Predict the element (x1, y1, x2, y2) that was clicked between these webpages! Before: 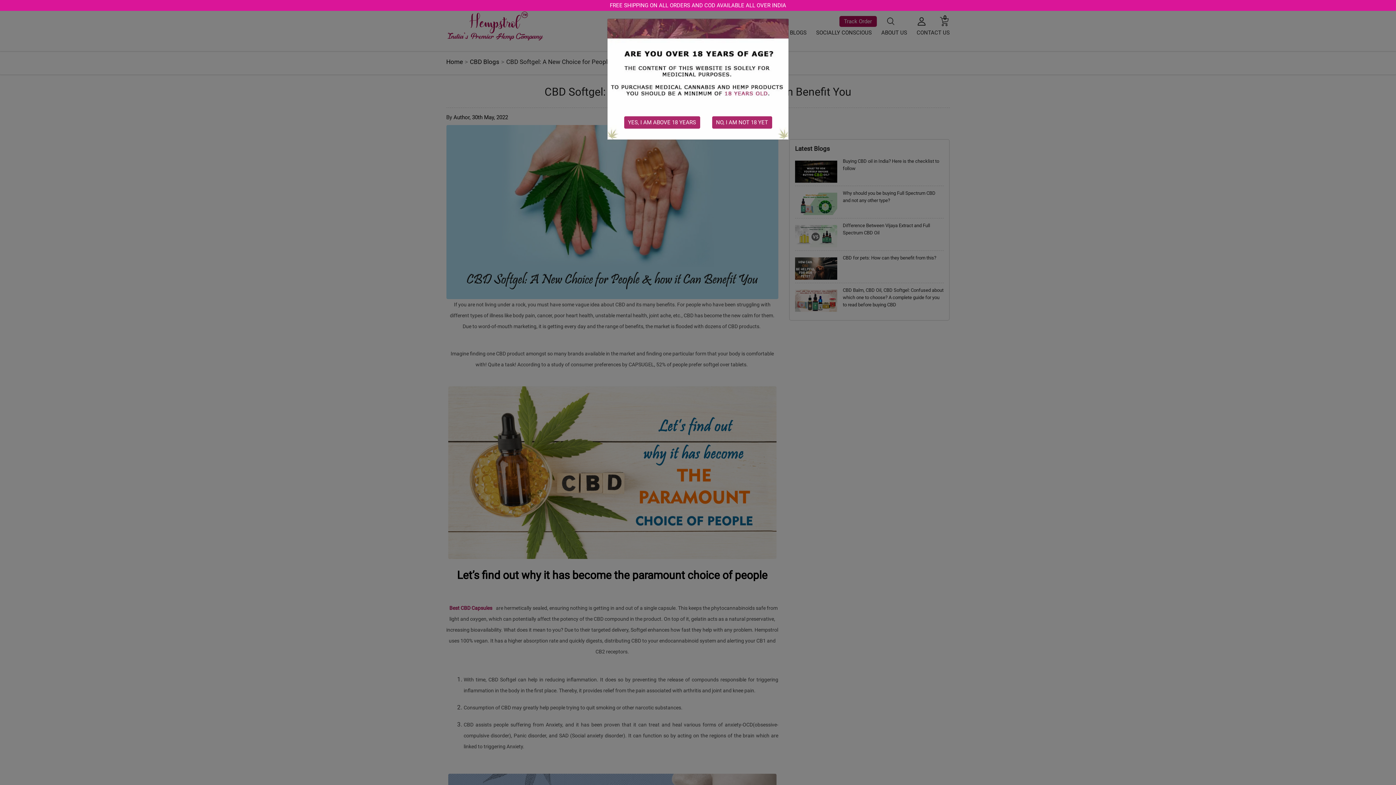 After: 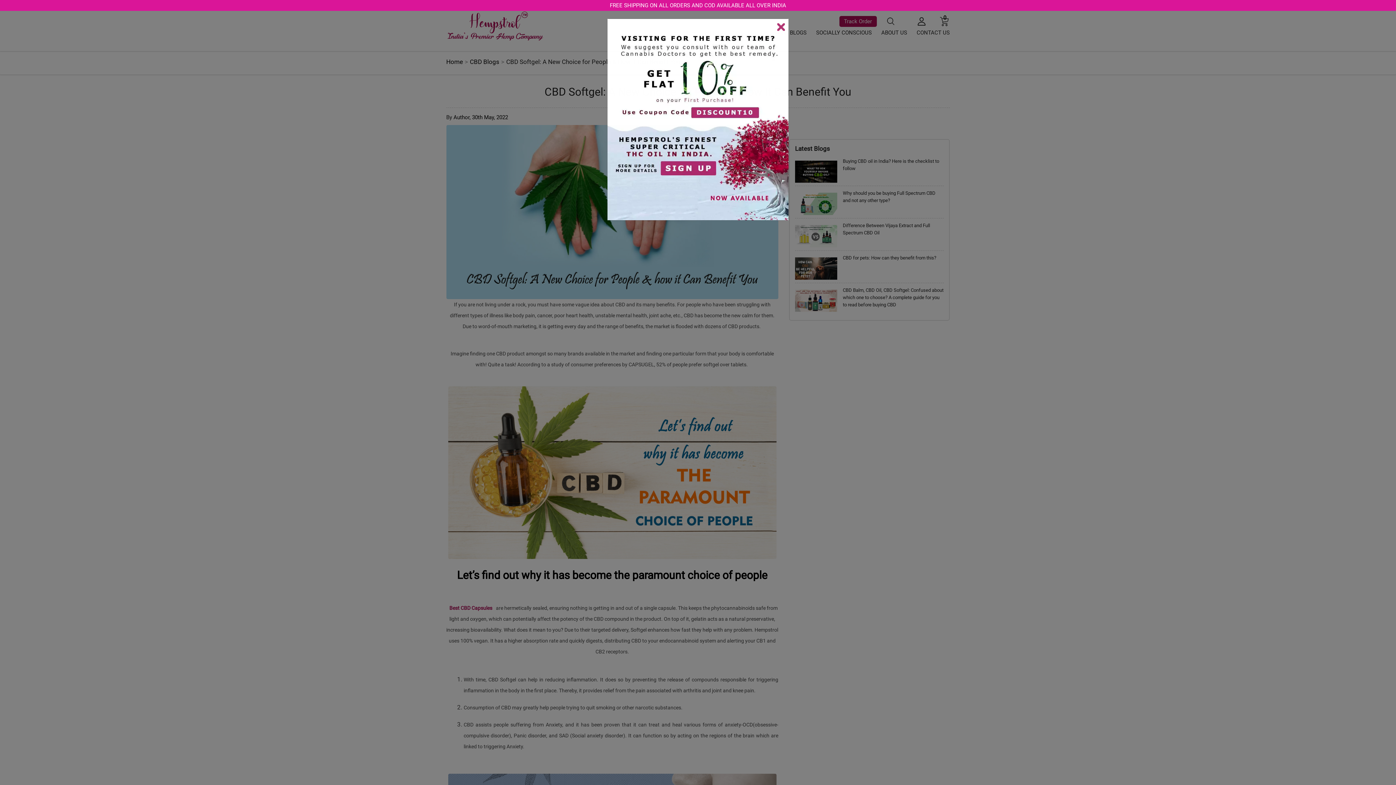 Action: label: YES, I AM ABOVE 18 YEARS bbox: (624, 116, 700, 128)